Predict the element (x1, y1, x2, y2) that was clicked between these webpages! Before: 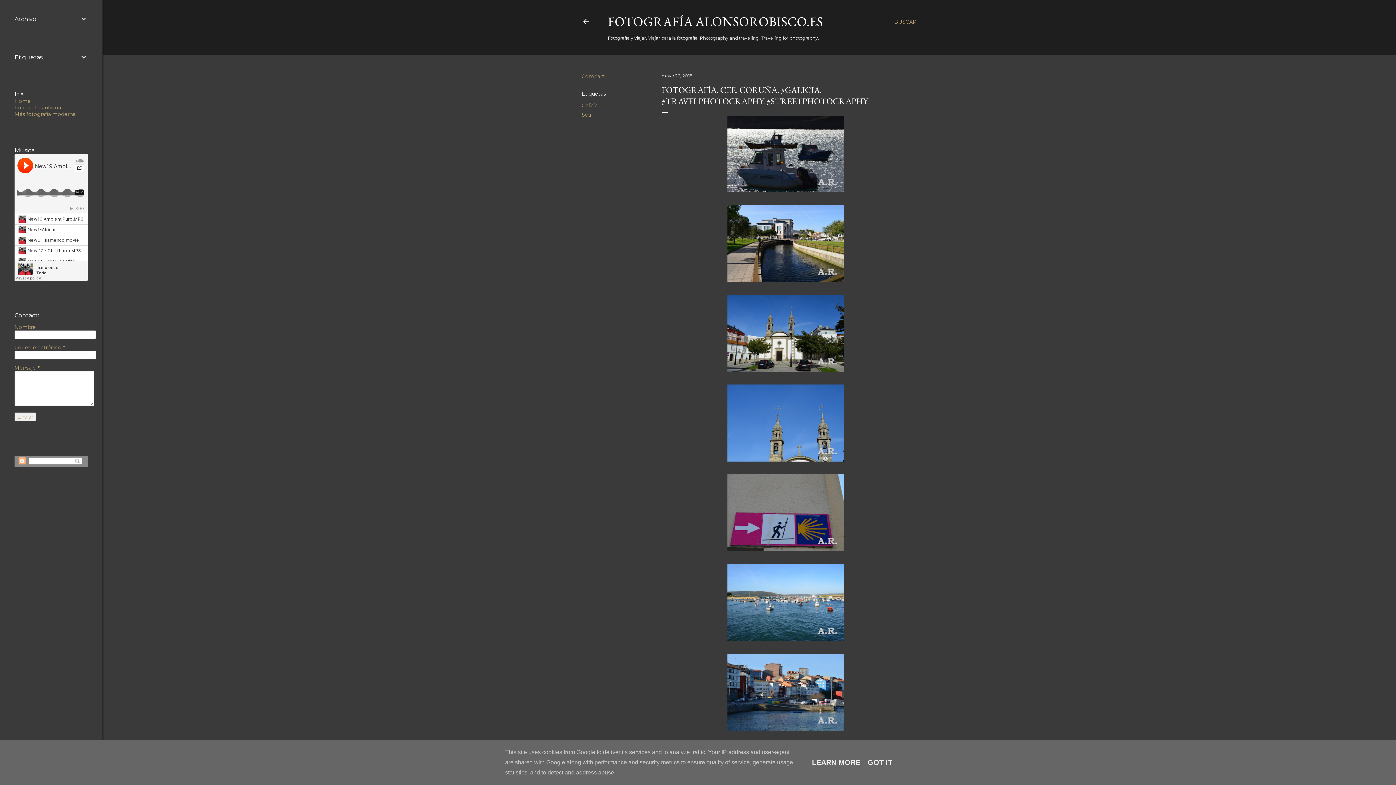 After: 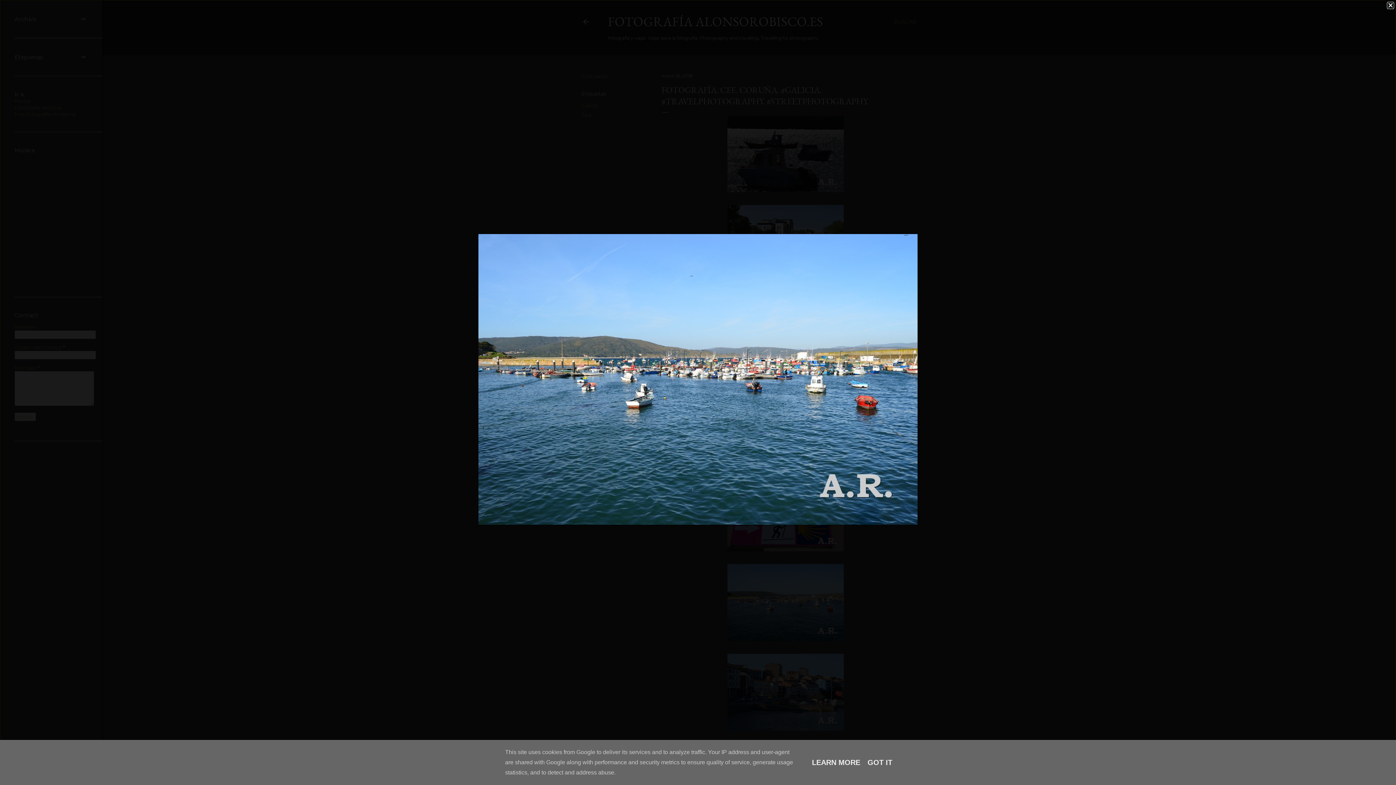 Action: bbox: (727, 564, 844, 644)